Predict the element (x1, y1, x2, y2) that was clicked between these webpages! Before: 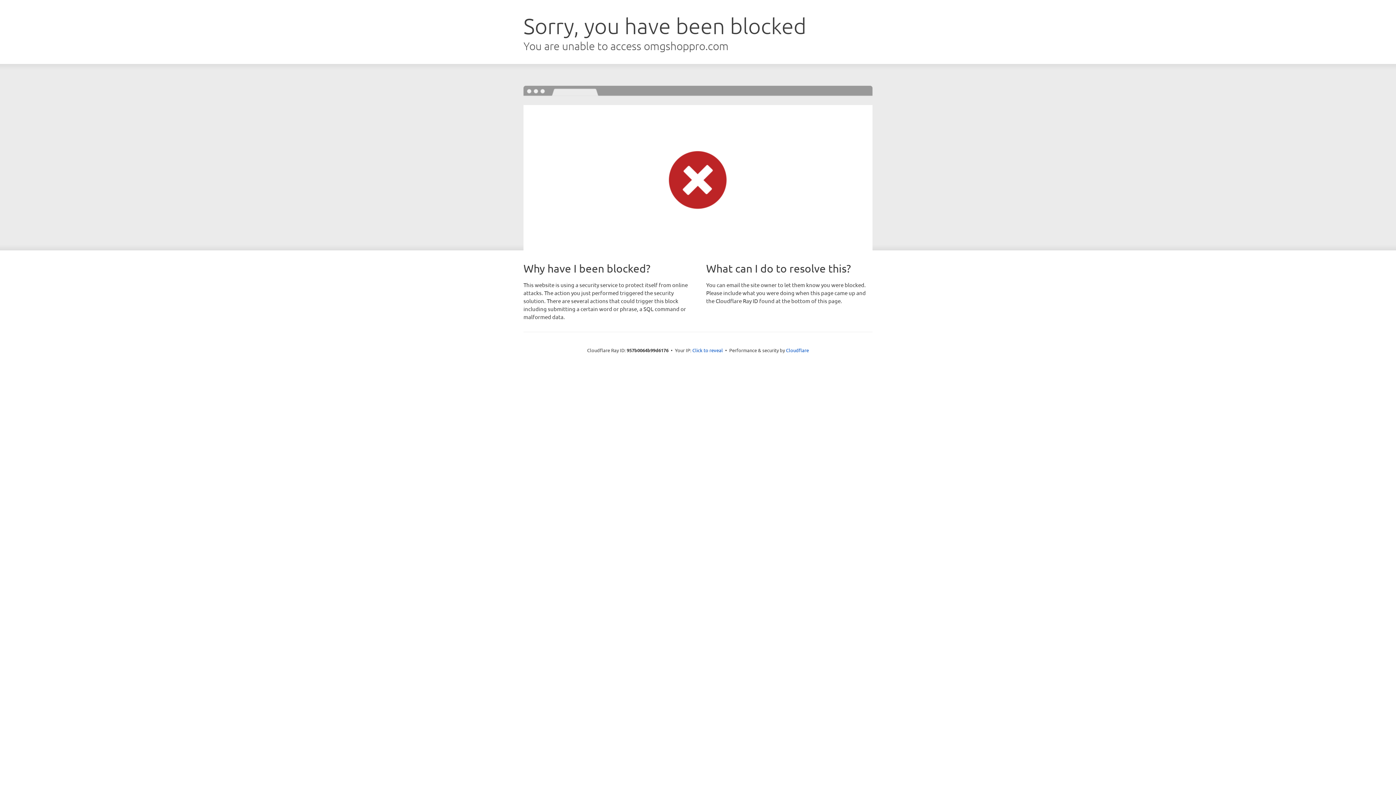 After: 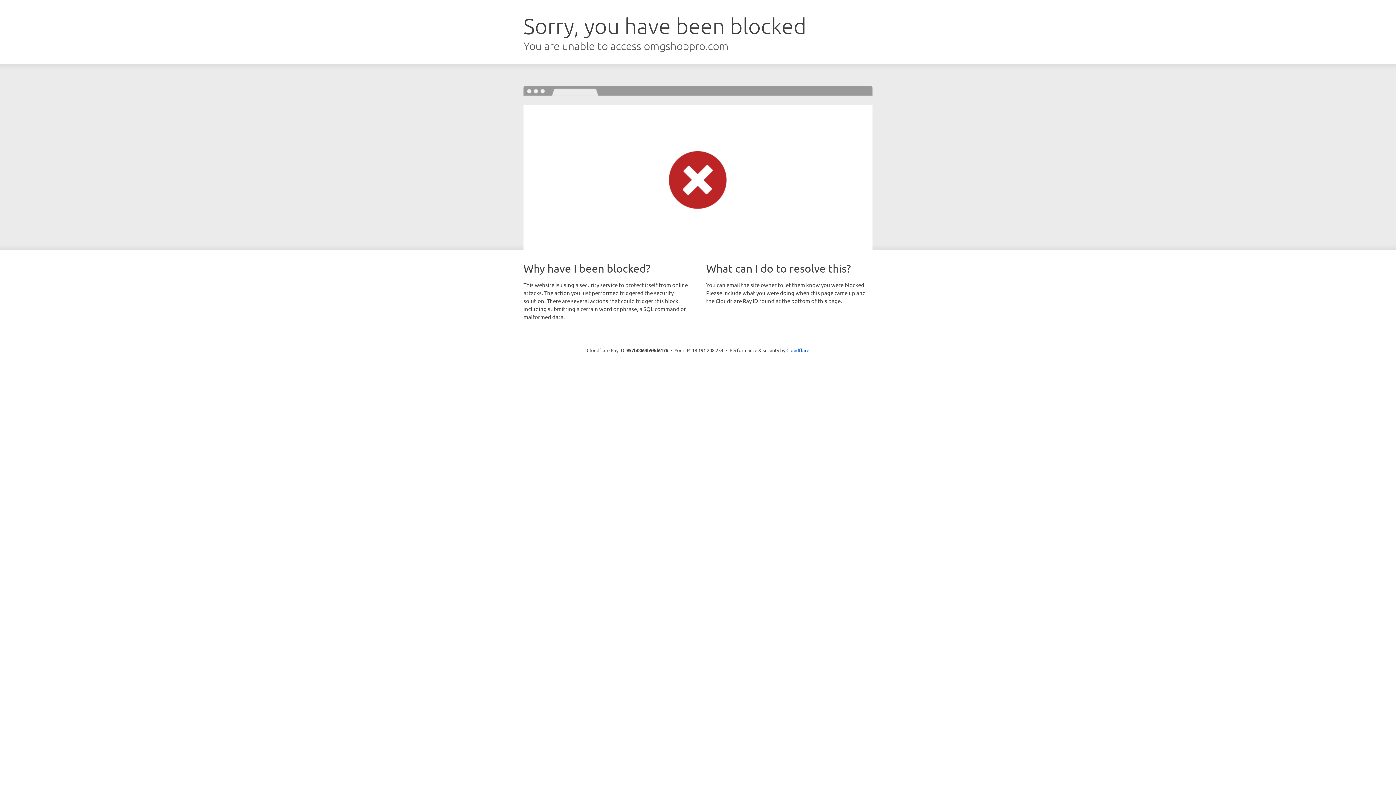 Action: label: Click to reveal bbox: (692, 346, 723, 353)